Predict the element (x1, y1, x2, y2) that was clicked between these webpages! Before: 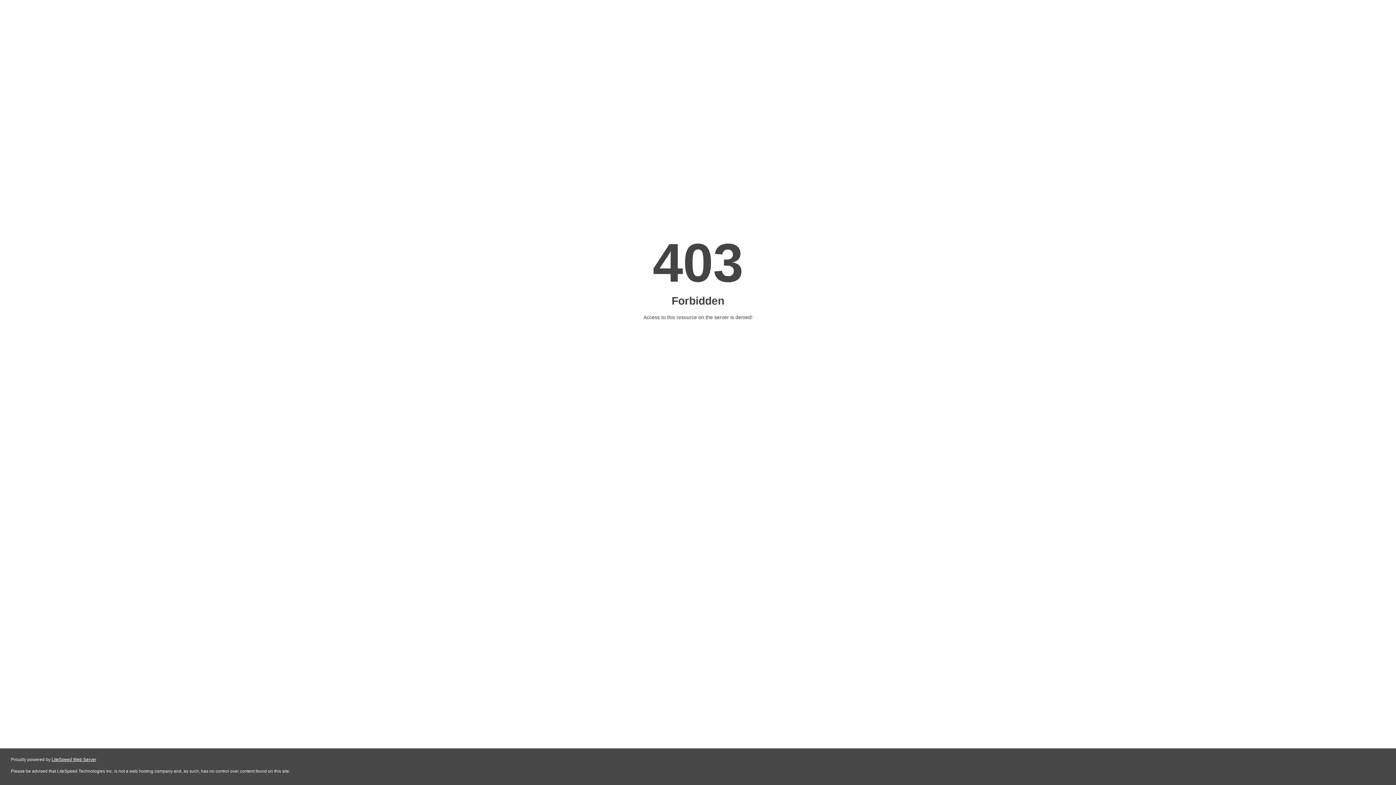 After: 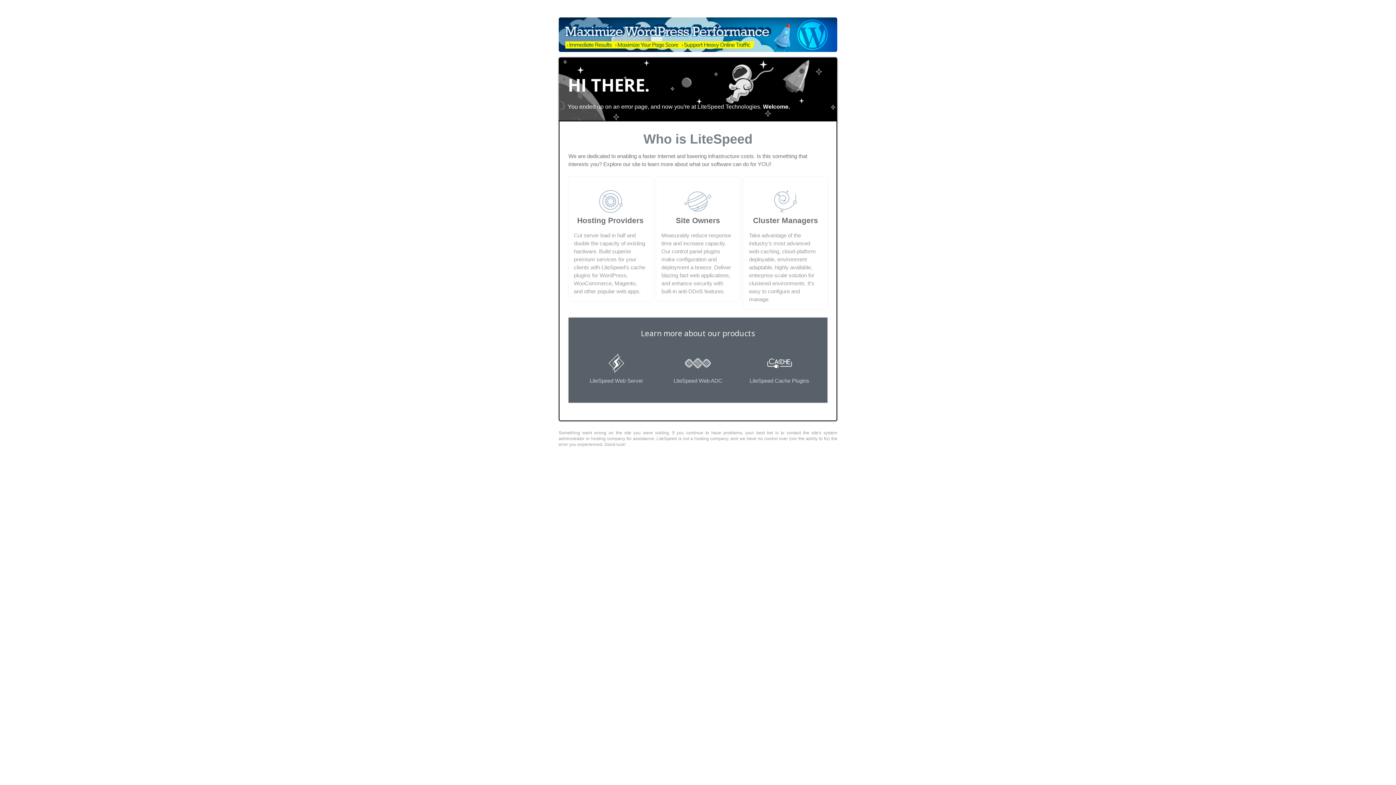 Action: label: LiteSpeed Web Server bbox: (51, 757, 96, 762)